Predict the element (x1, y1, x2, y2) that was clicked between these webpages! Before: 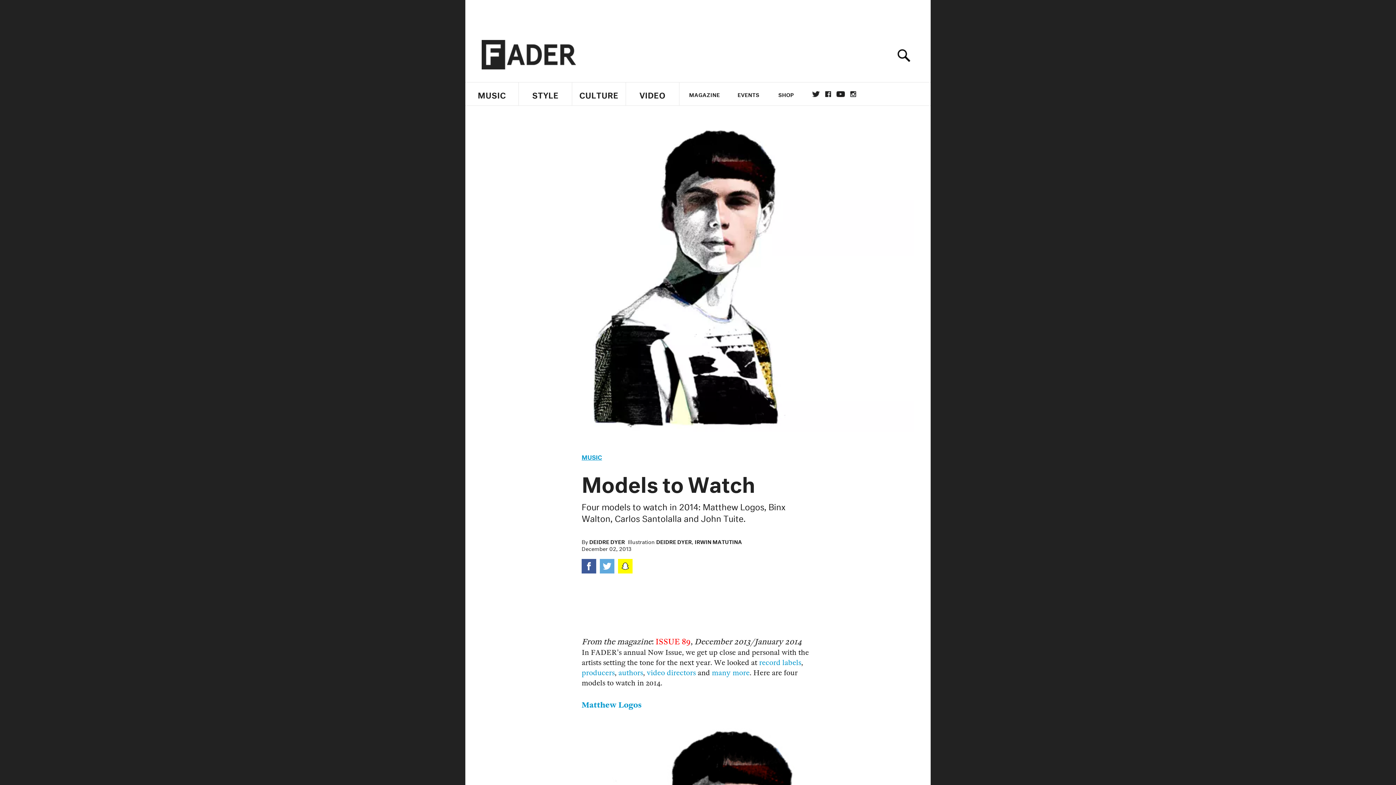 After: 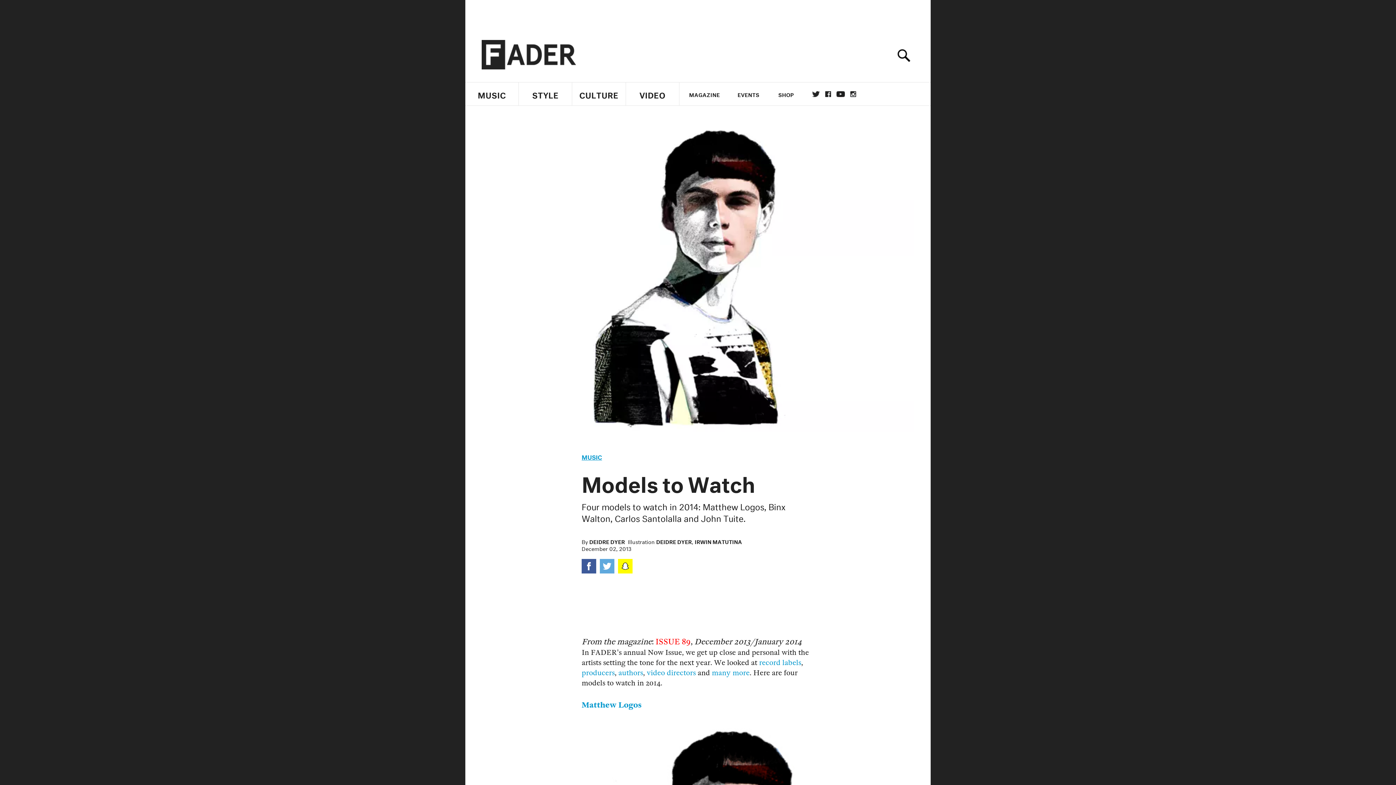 Action: bbox: (581, 559, 596, 573)